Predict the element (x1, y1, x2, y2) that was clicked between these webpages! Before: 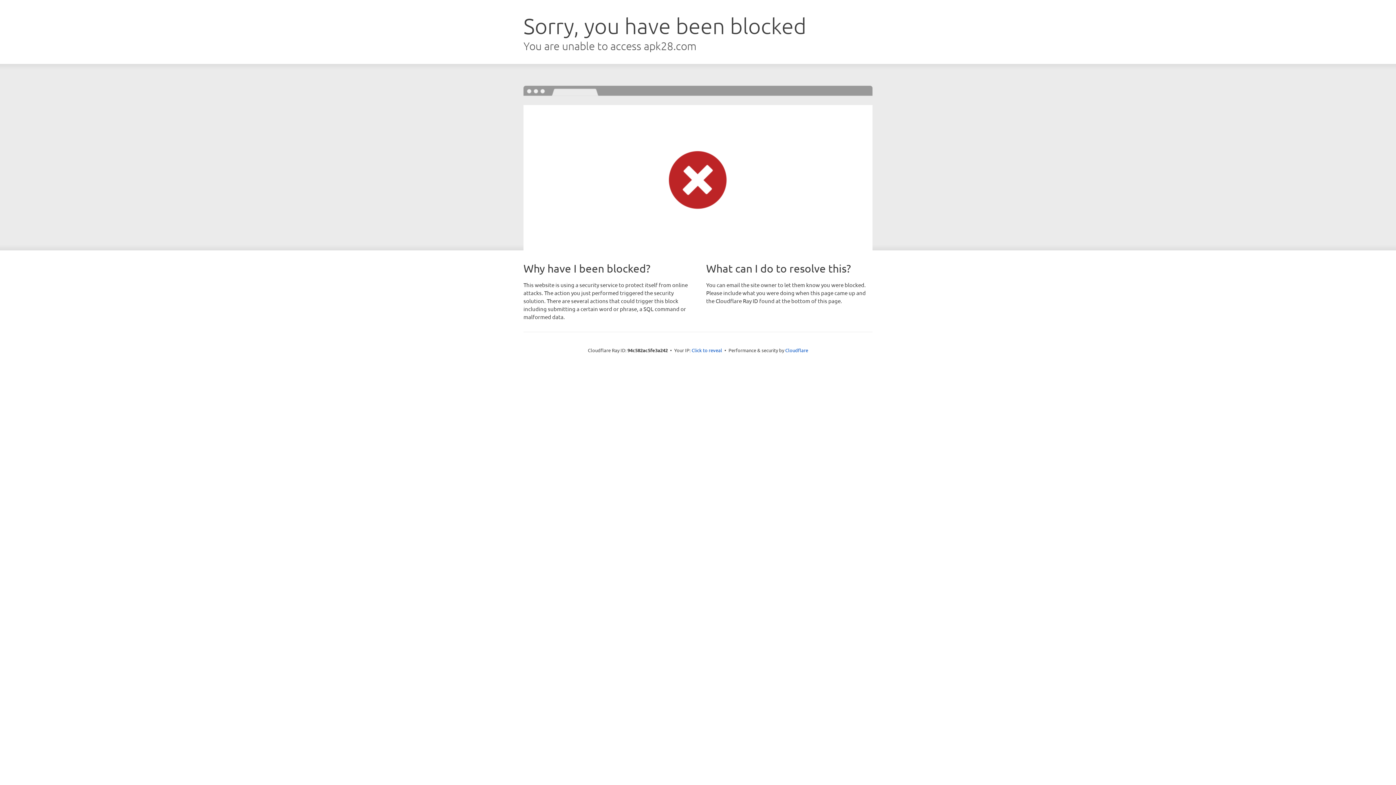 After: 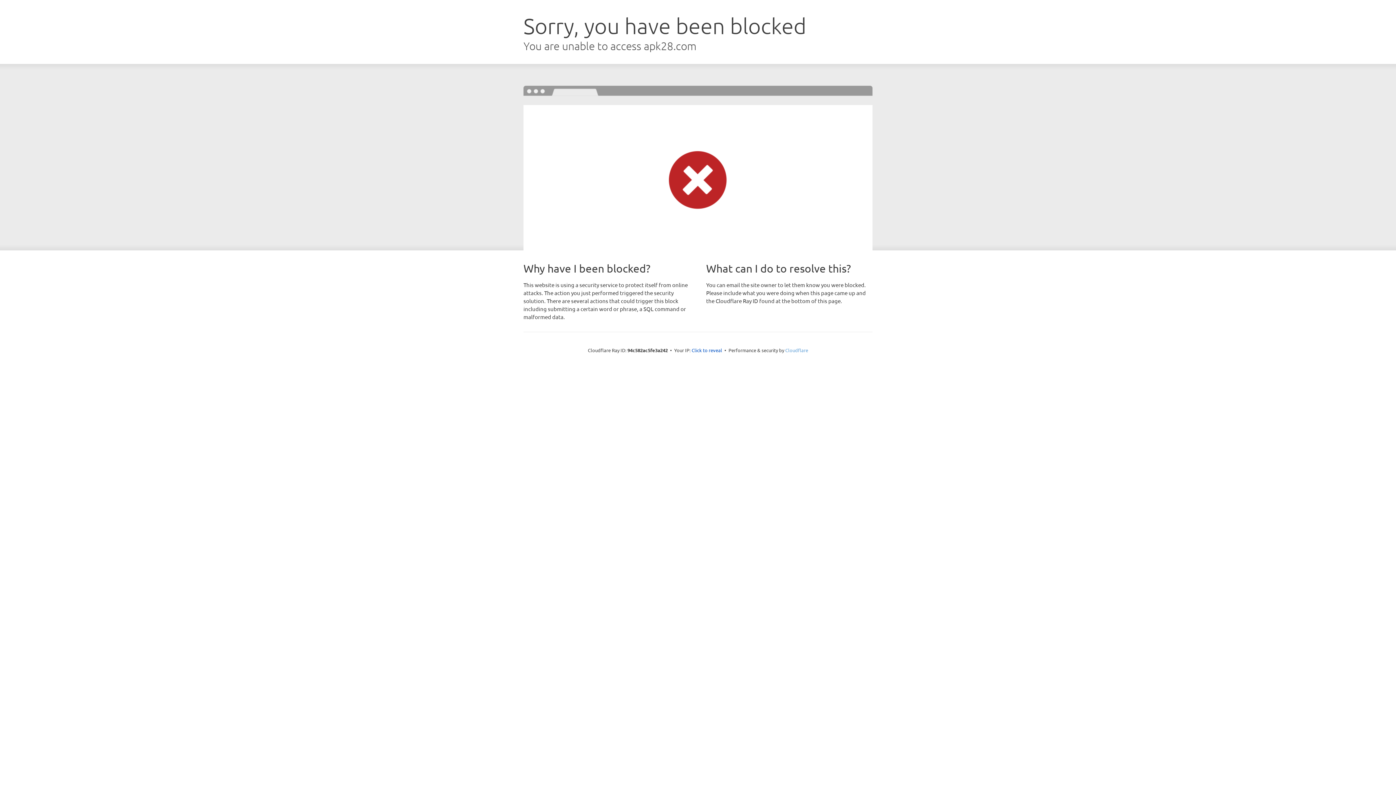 Action: bbox: (785, 347, 808, 353) label: Cloudflare